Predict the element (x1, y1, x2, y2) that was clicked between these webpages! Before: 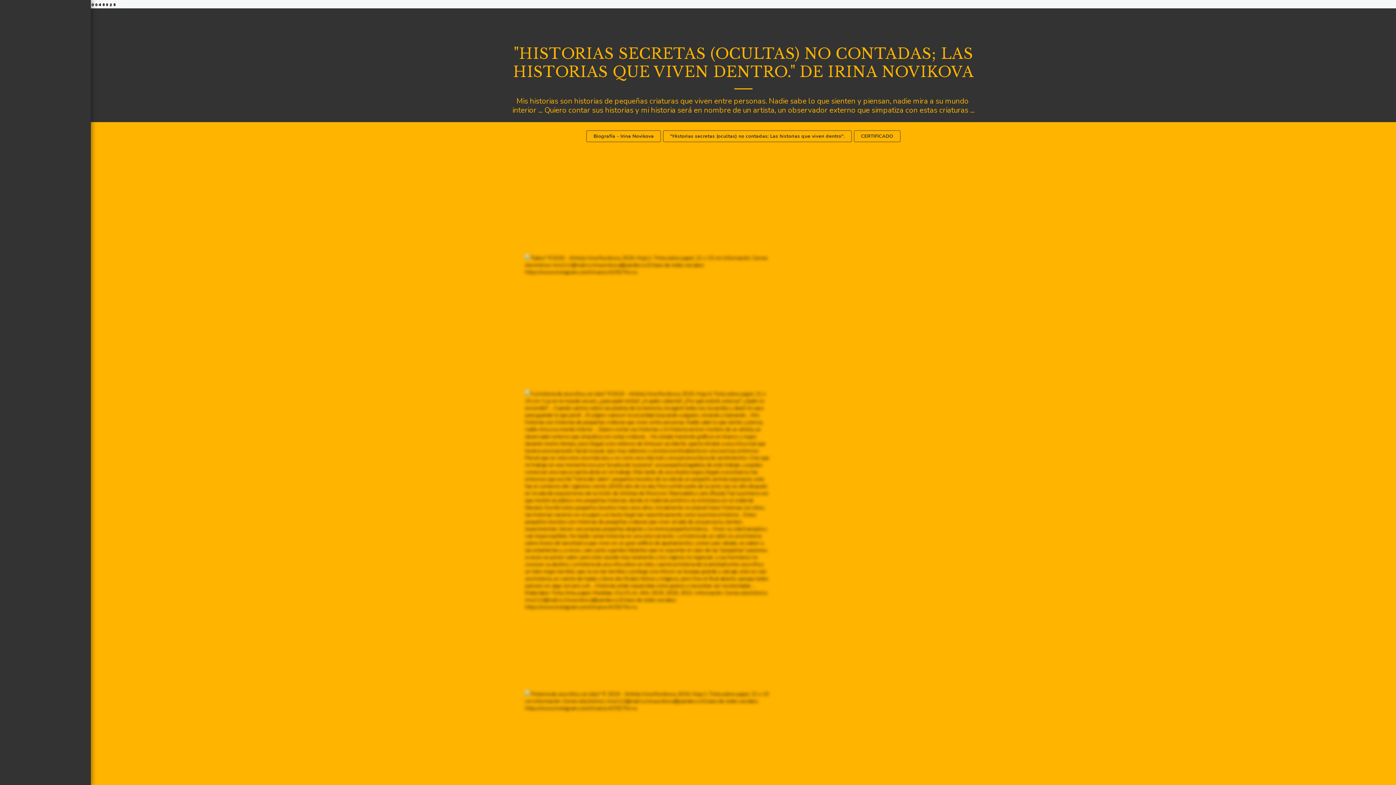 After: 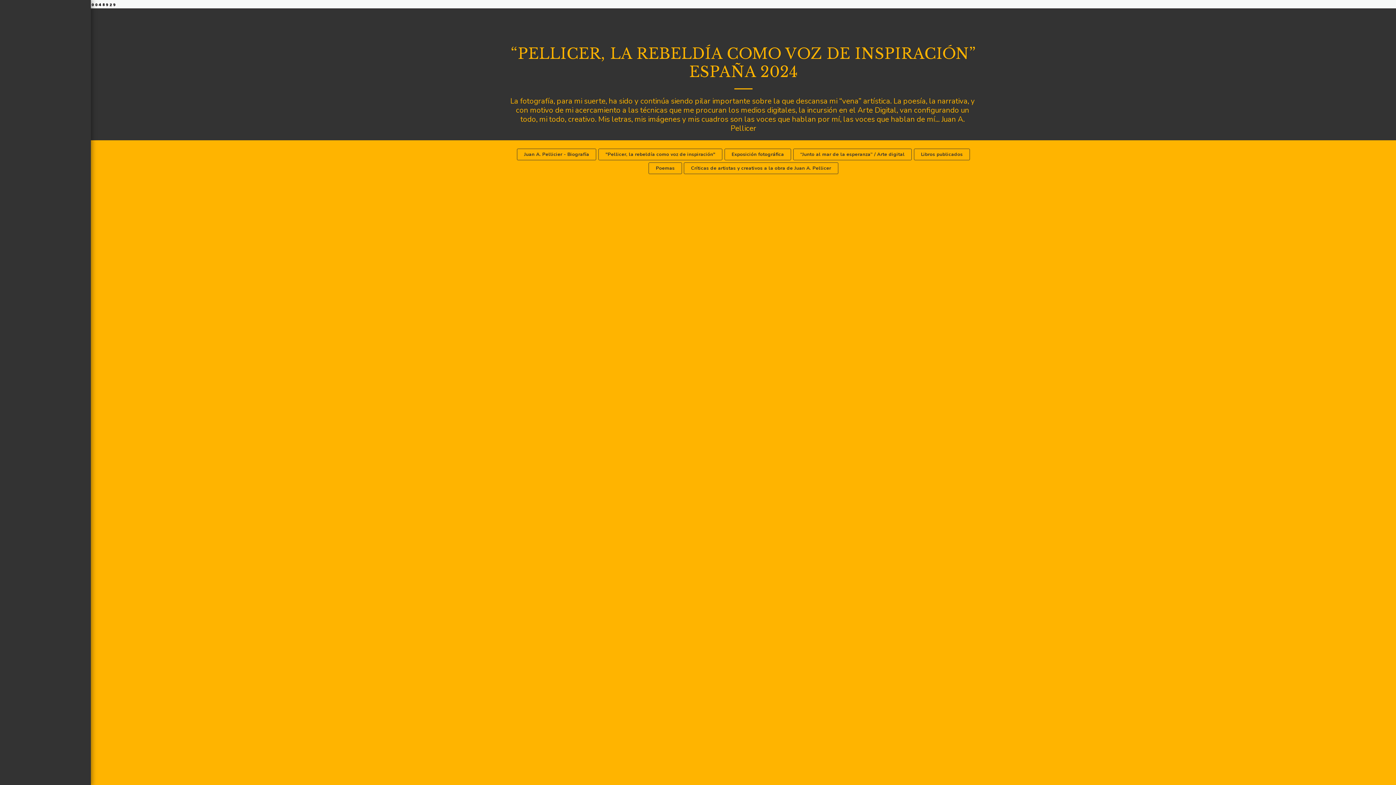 Action: bbox: (7, 295, 83, 330) label: “PELLICER, LA REBELDÍA COMO VOZ DE INSPIRACIÓN” ESPAÑA 2024